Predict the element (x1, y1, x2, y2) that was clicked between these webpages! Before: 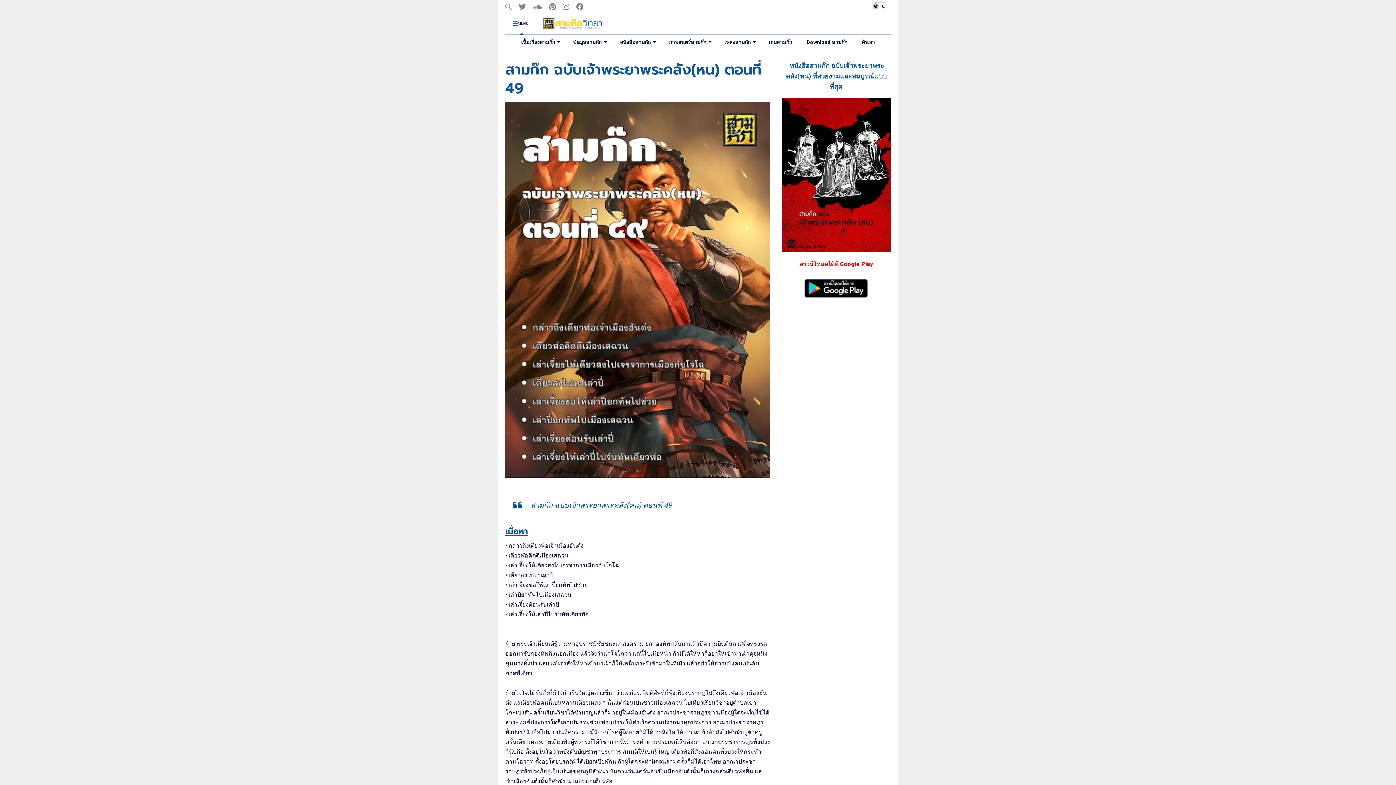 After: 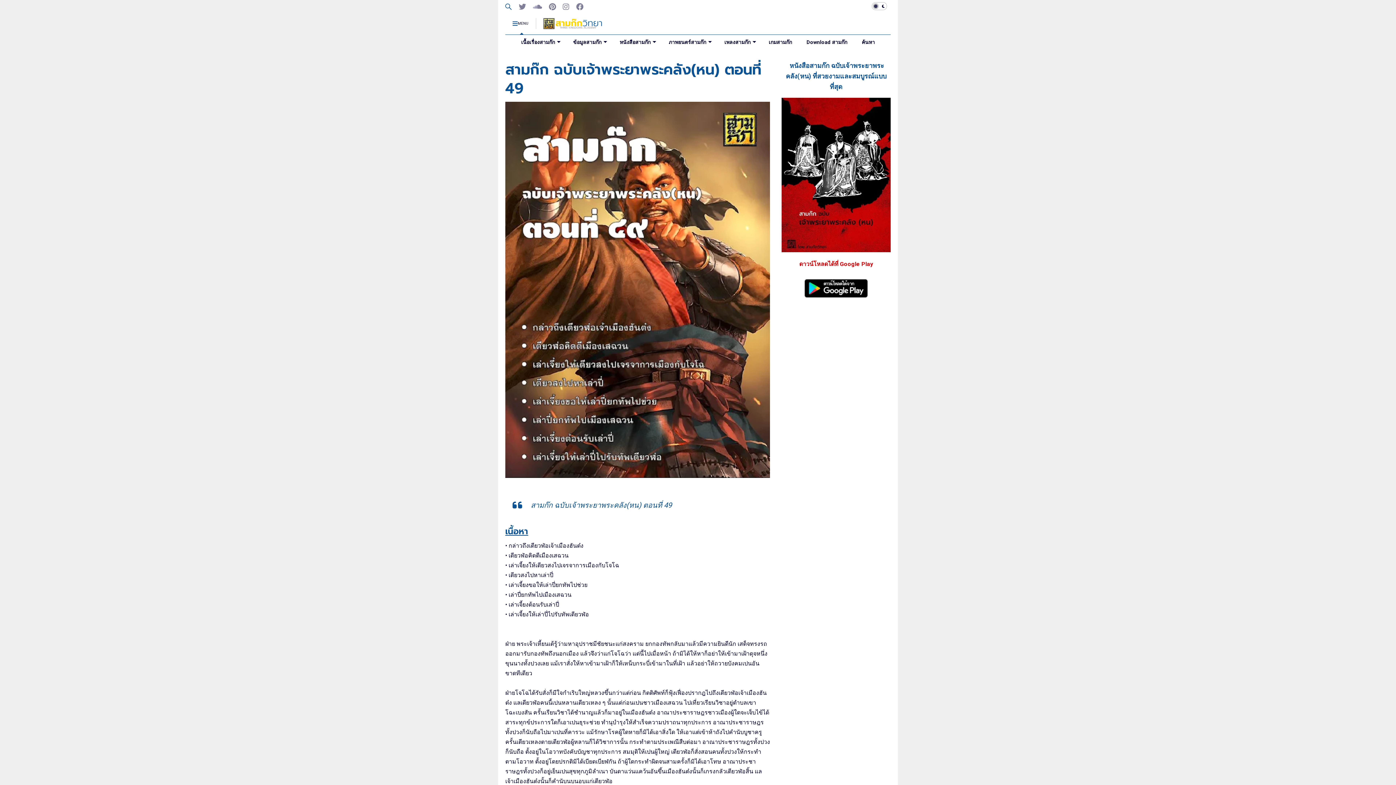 Action: bbox: (505, 0, 512, 13)